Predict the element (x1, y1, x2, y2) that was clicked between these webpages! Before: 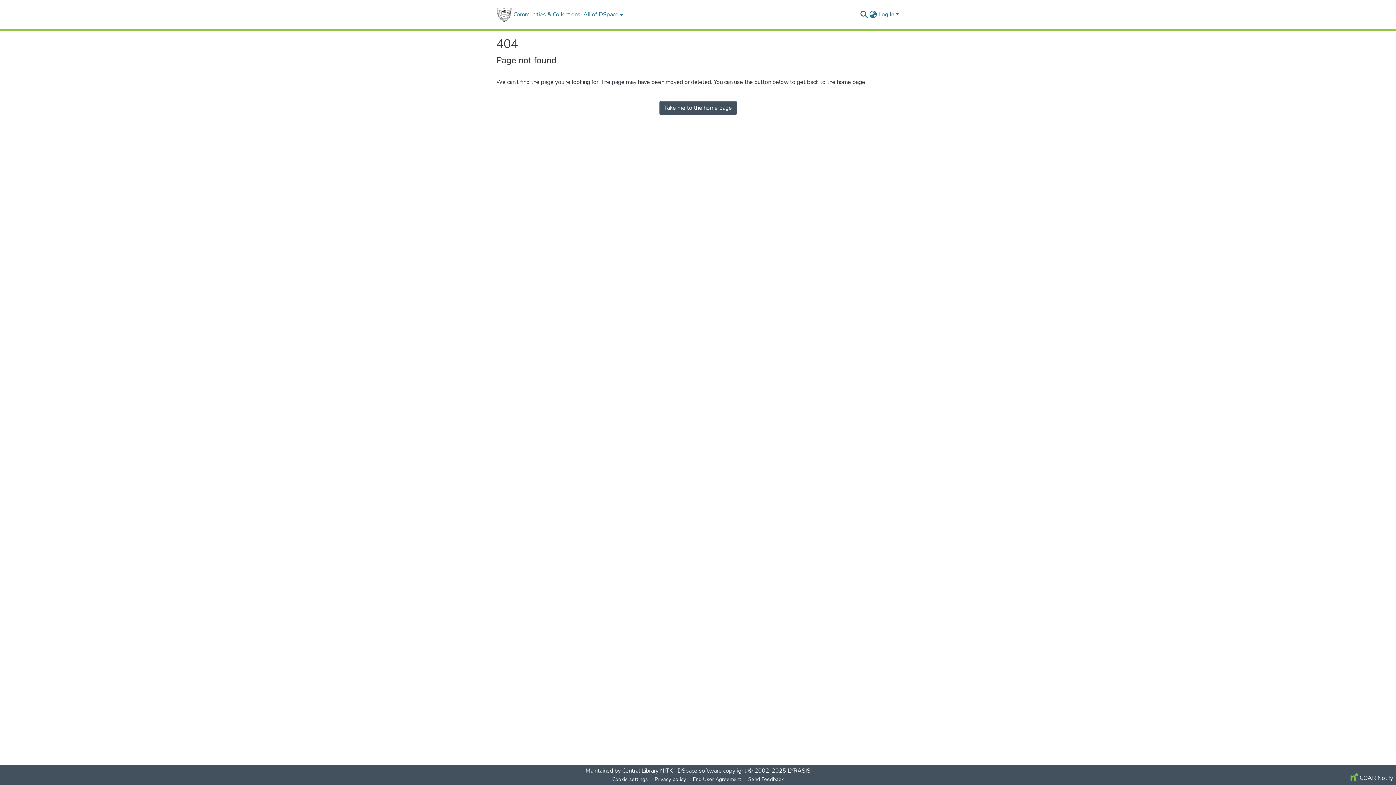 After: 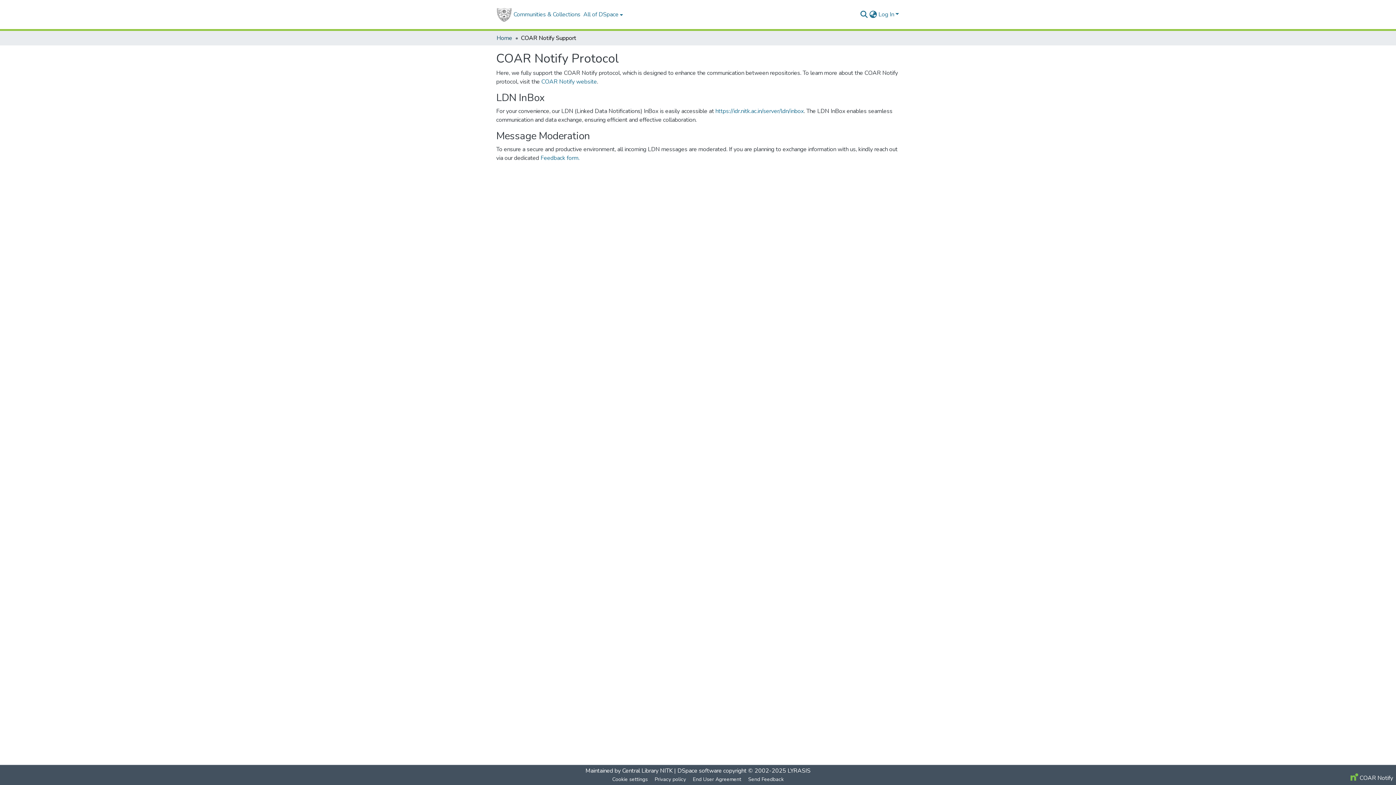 Action: bbox: (1348, 774, 1396, 782) label:  COAR Notify